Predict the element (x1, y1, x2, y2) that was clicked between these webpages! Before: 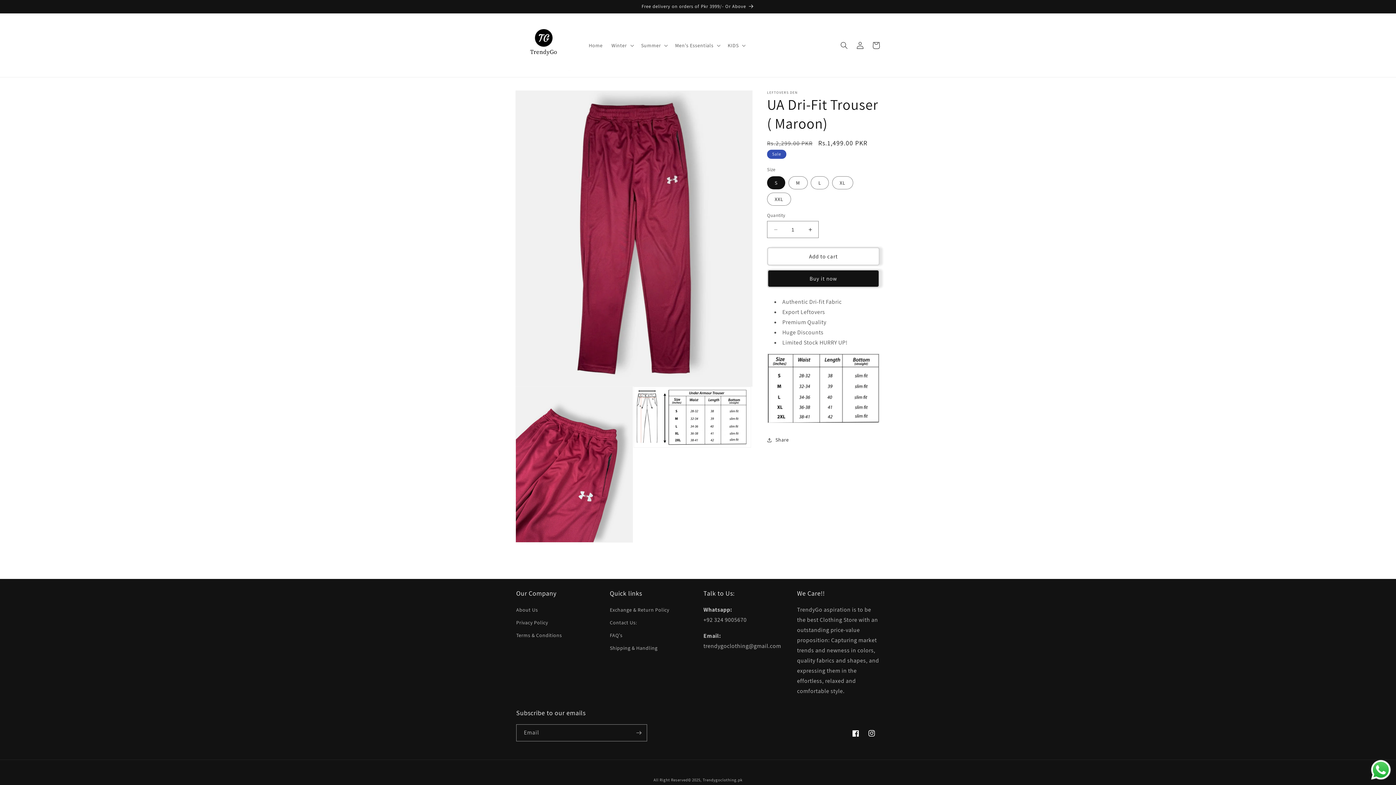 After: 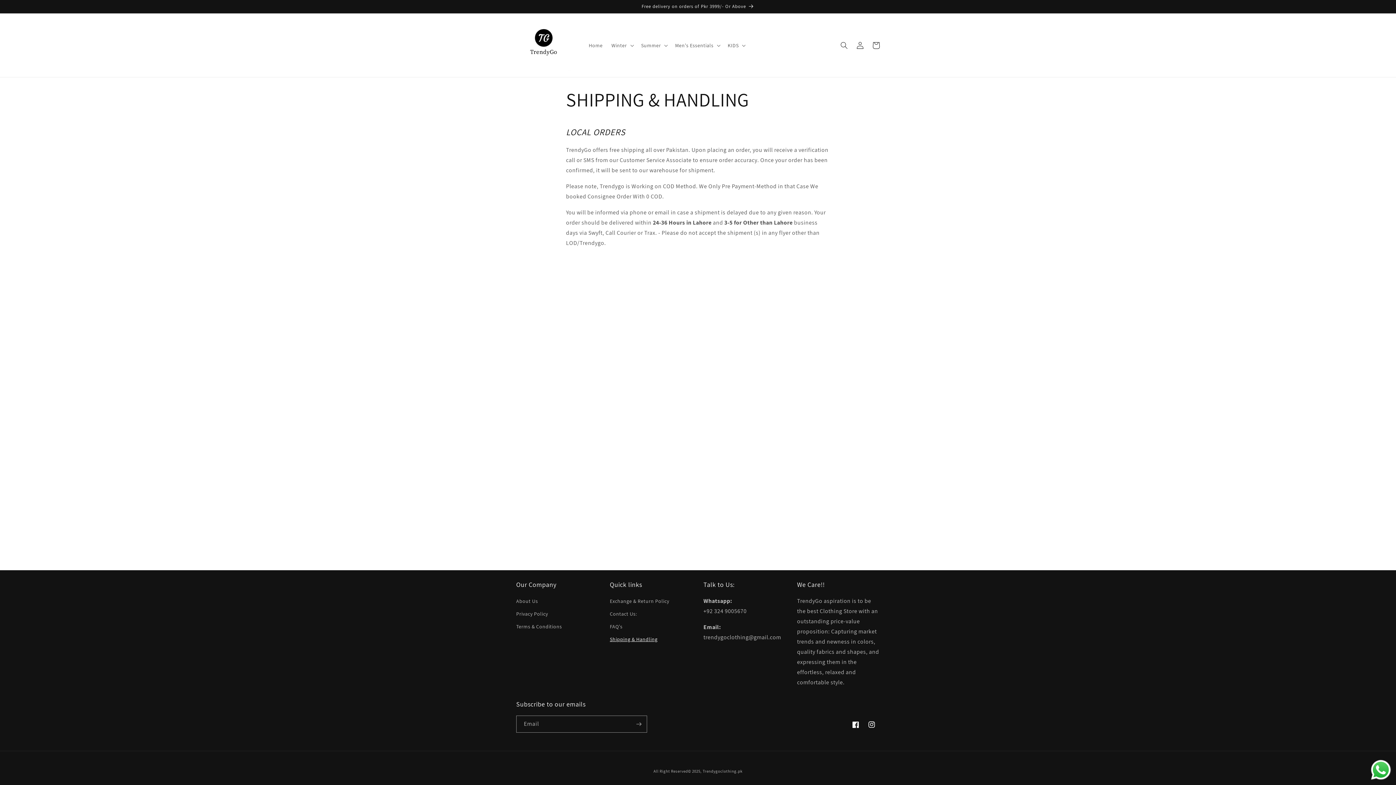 Action: label: Shipping & Handling bbox: (610, 642, 657, 655)